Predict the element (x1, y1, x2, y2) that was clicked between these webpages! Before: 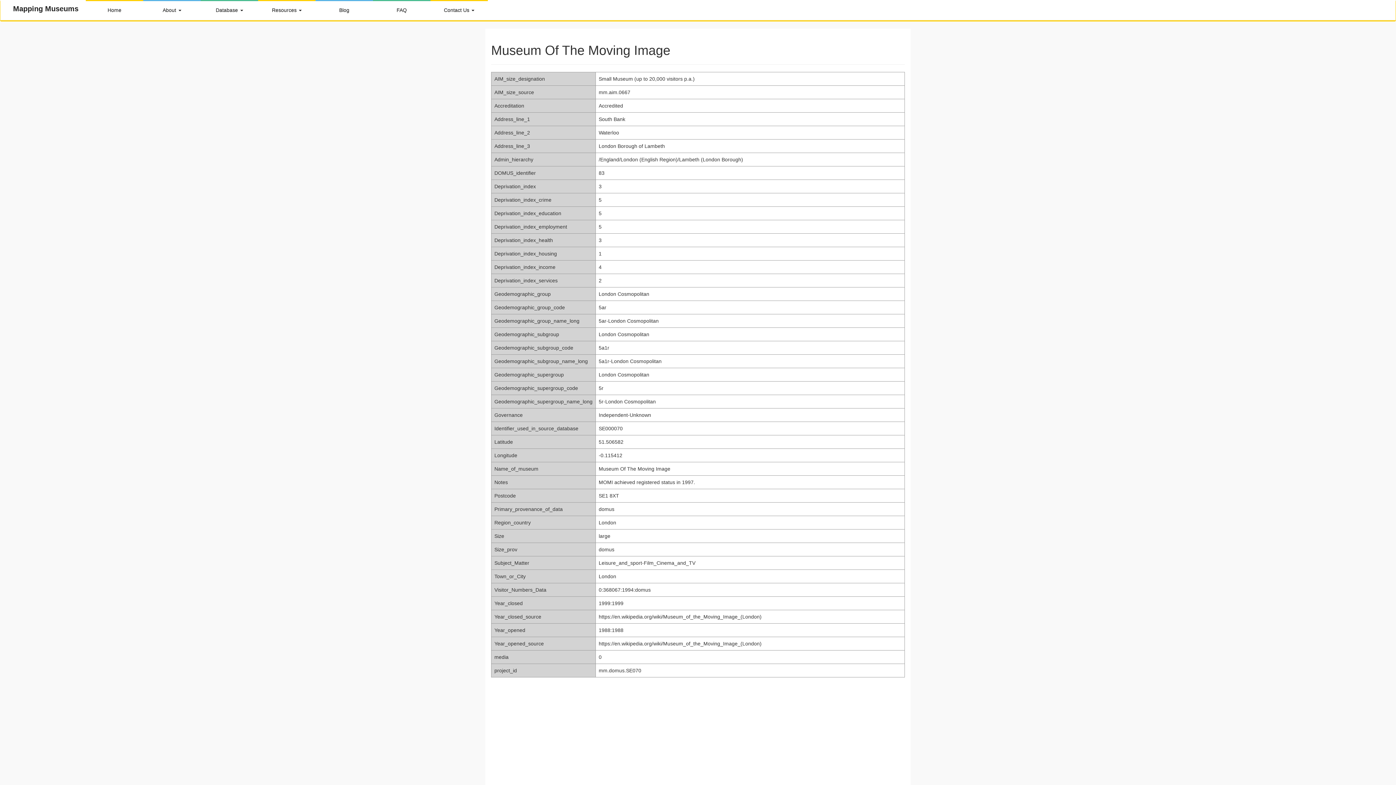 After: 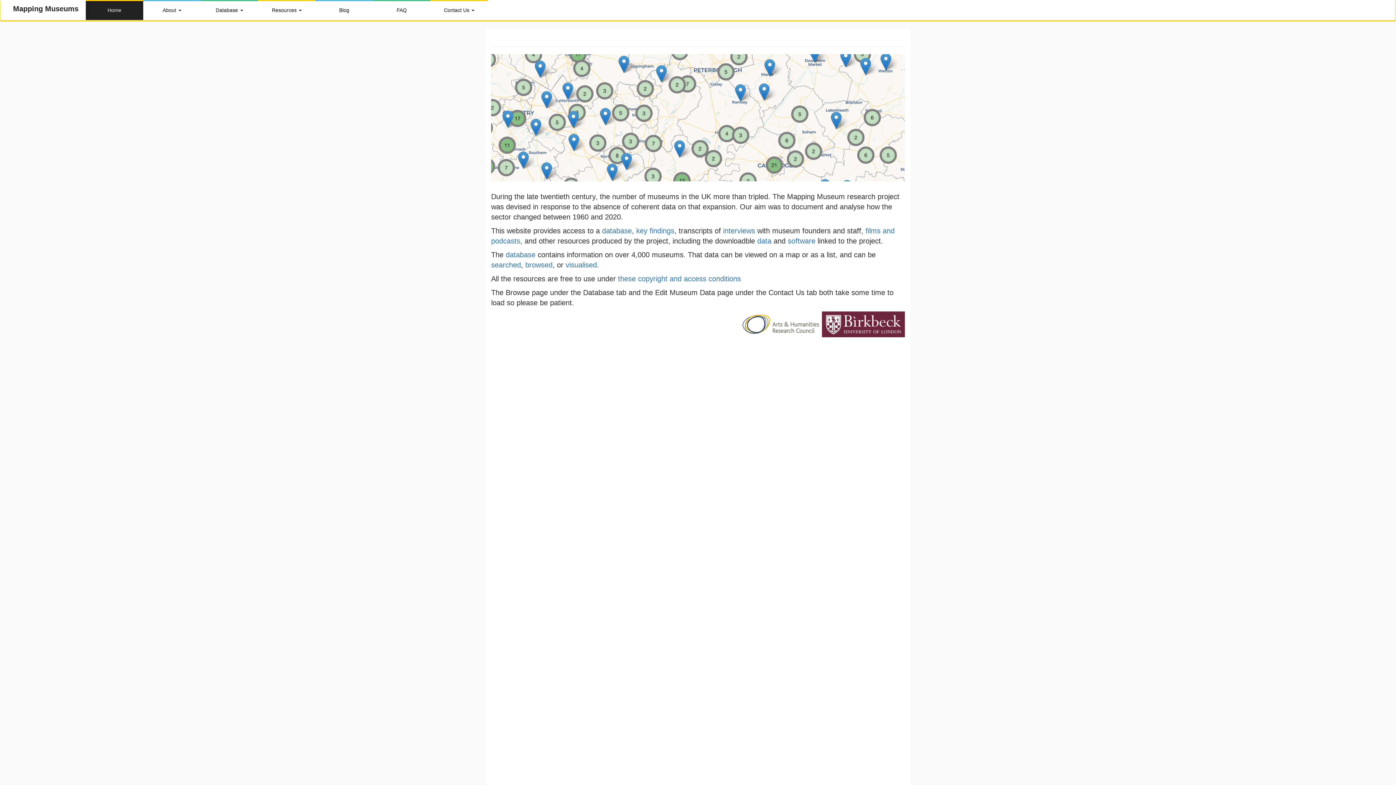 Action: label: Mapping Museums bbox: (13, 3, 85, 13)